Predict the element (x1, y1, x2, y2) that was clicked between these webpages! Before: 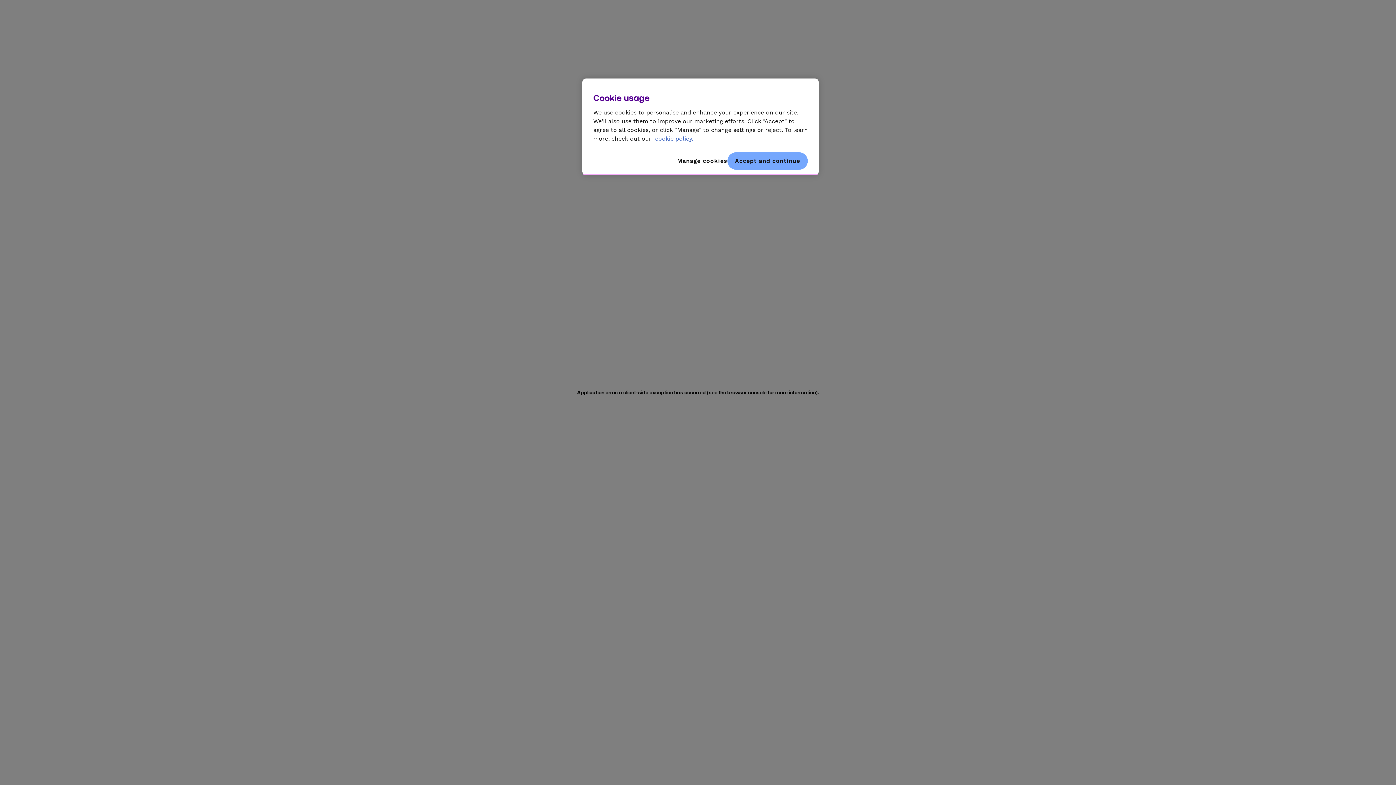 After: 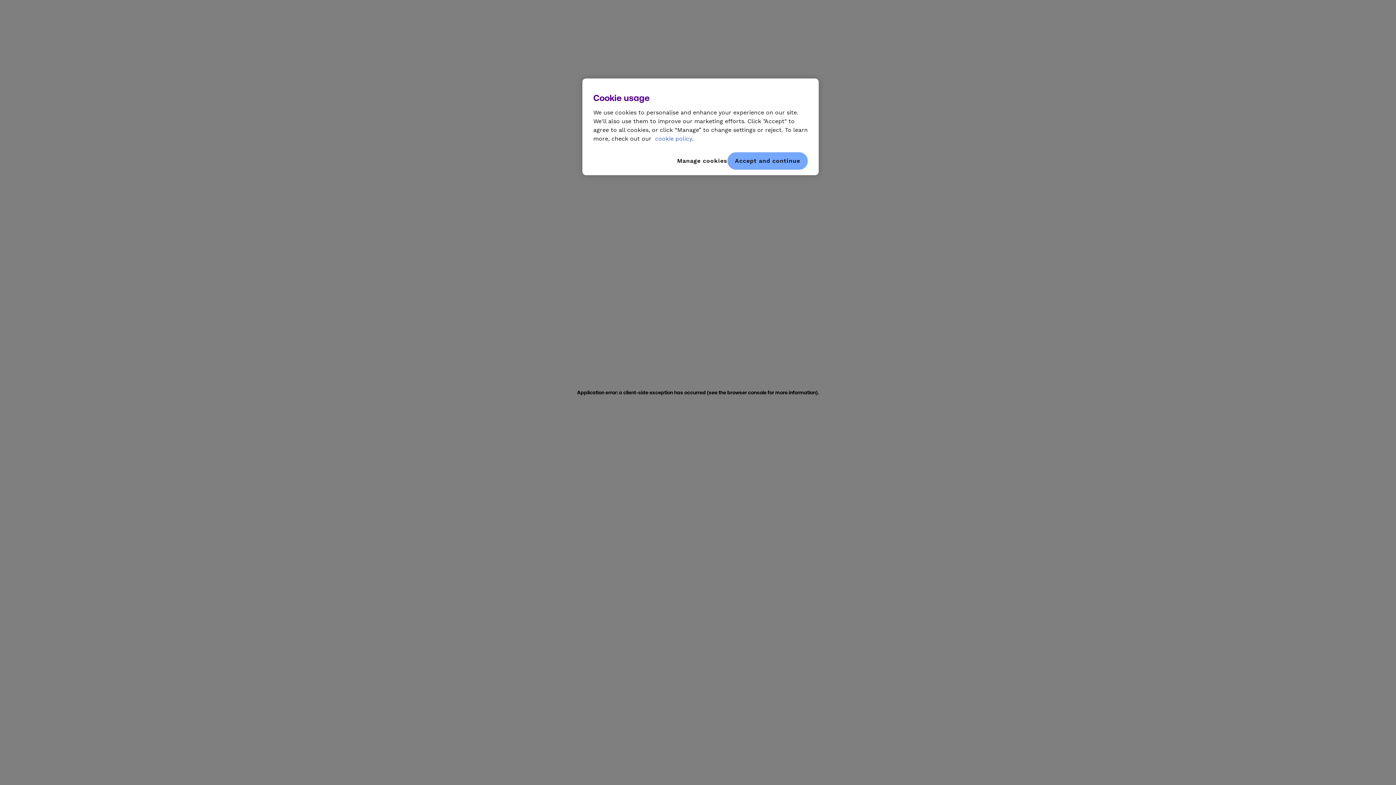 Action: label: More information about your privacy, opens in a new tab bbox: (655, 135, 693, 142)